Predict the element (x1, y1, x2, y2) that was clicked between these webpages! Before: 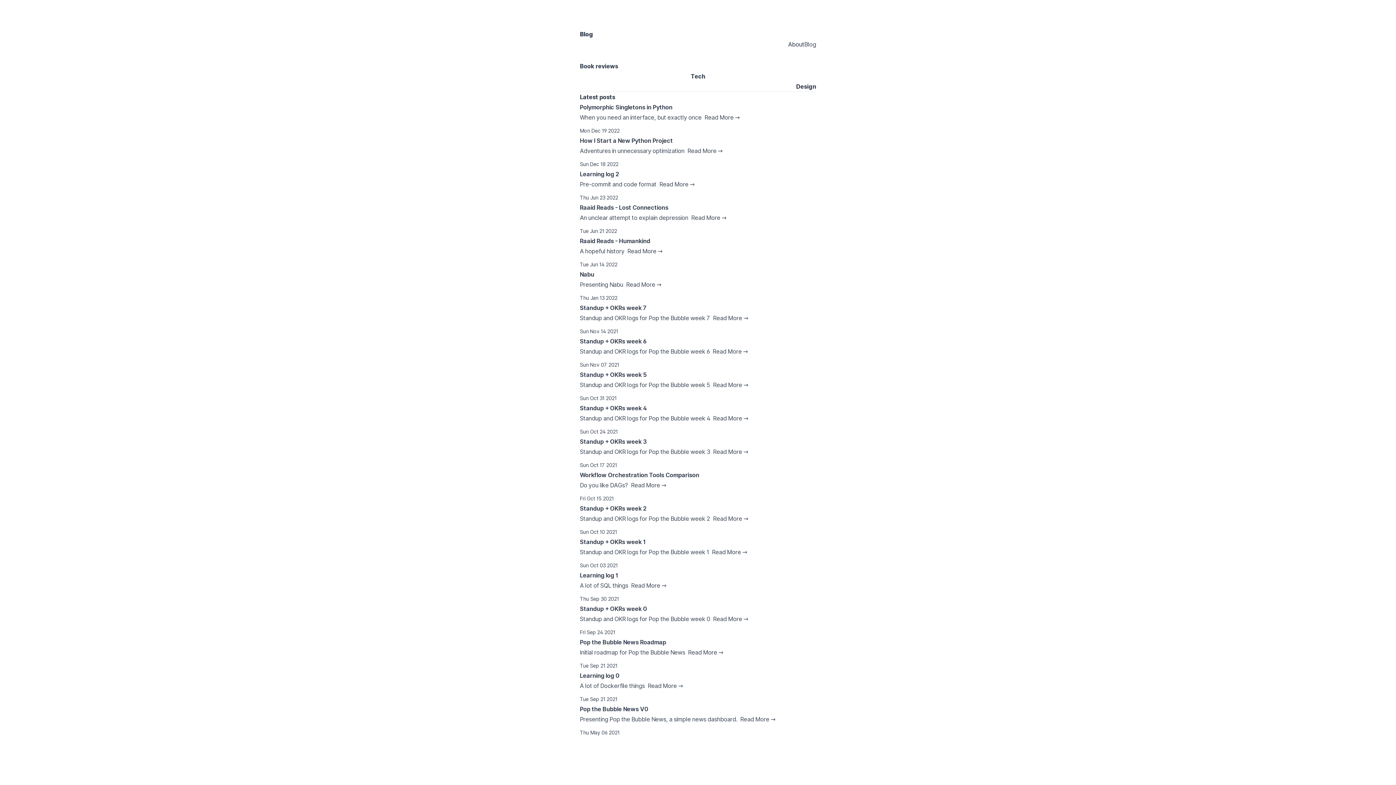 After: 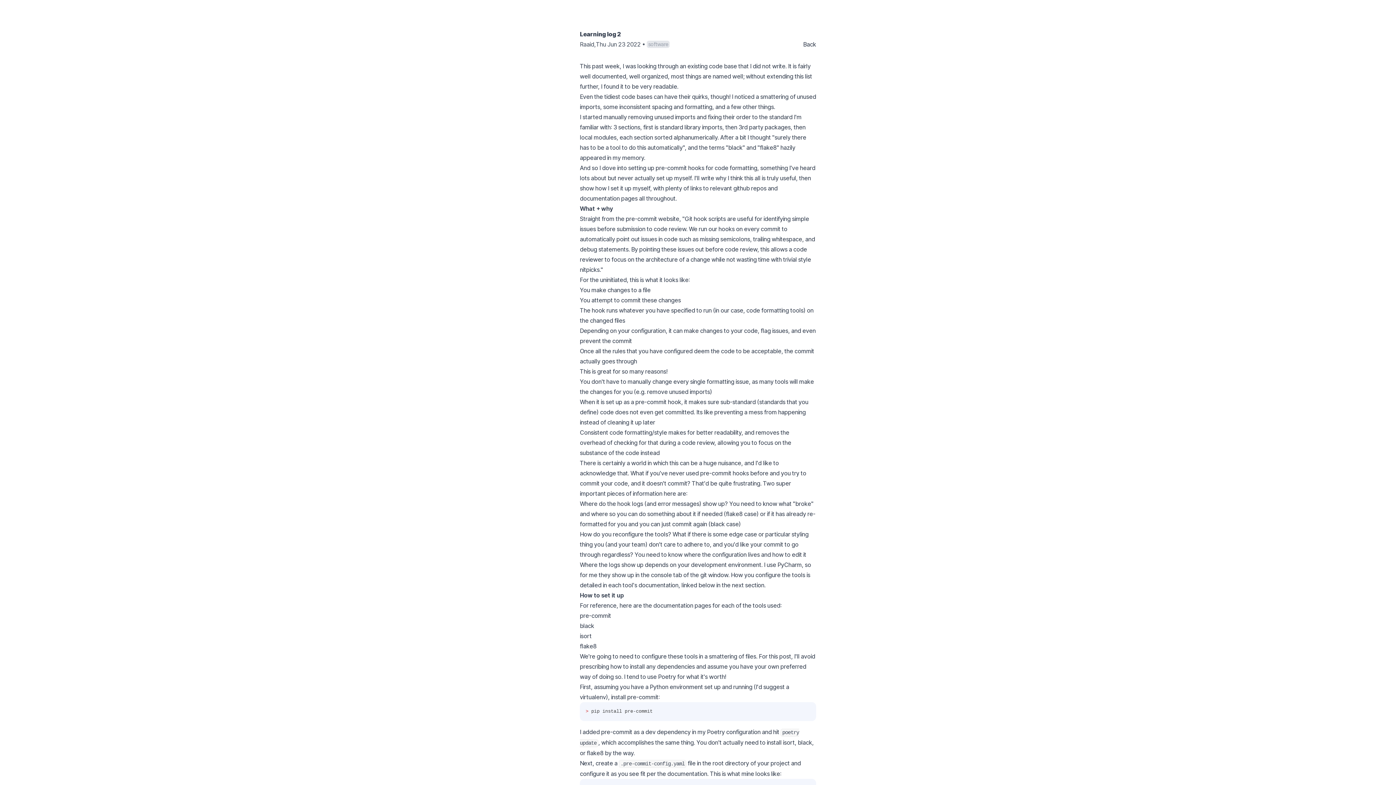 Action: bbox: (580, 170, 619, 177) label: Learning log 2